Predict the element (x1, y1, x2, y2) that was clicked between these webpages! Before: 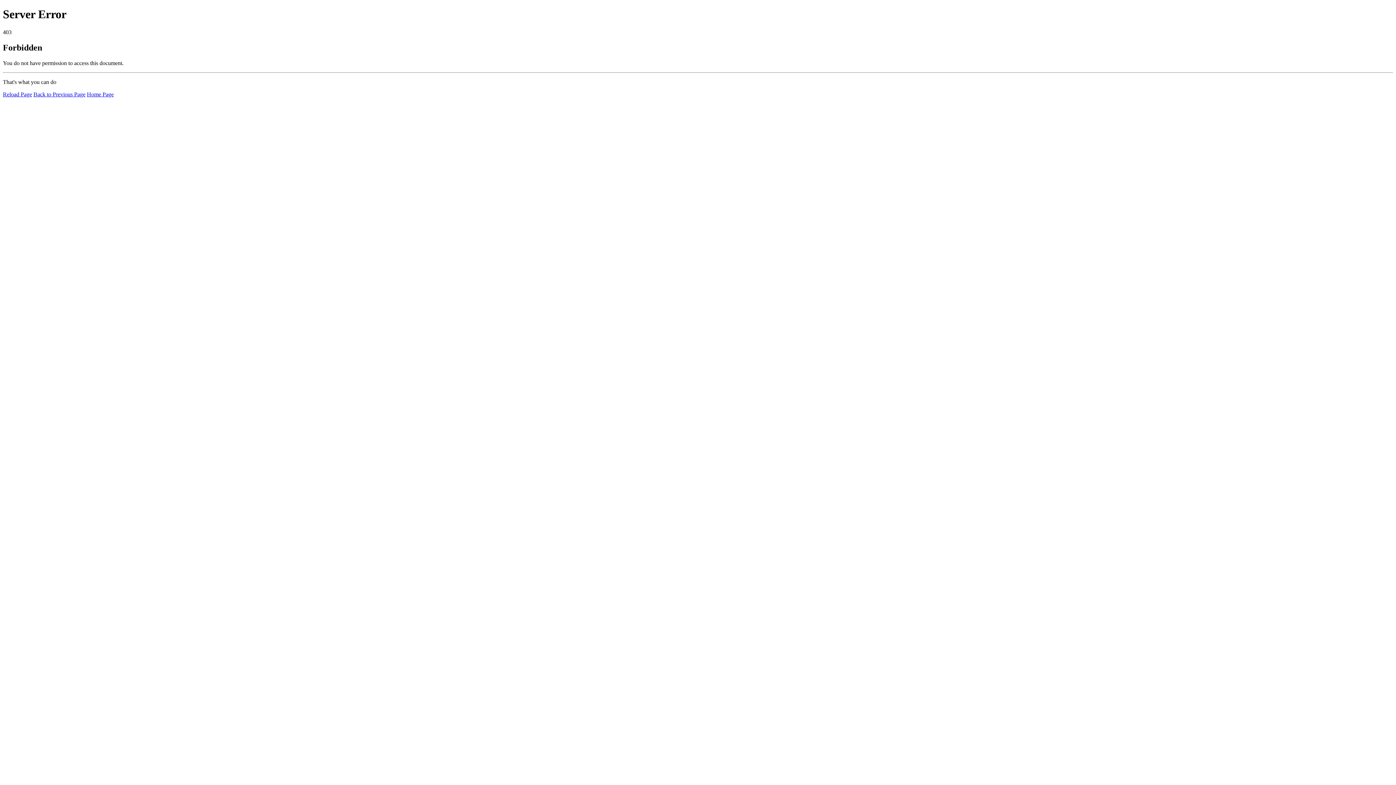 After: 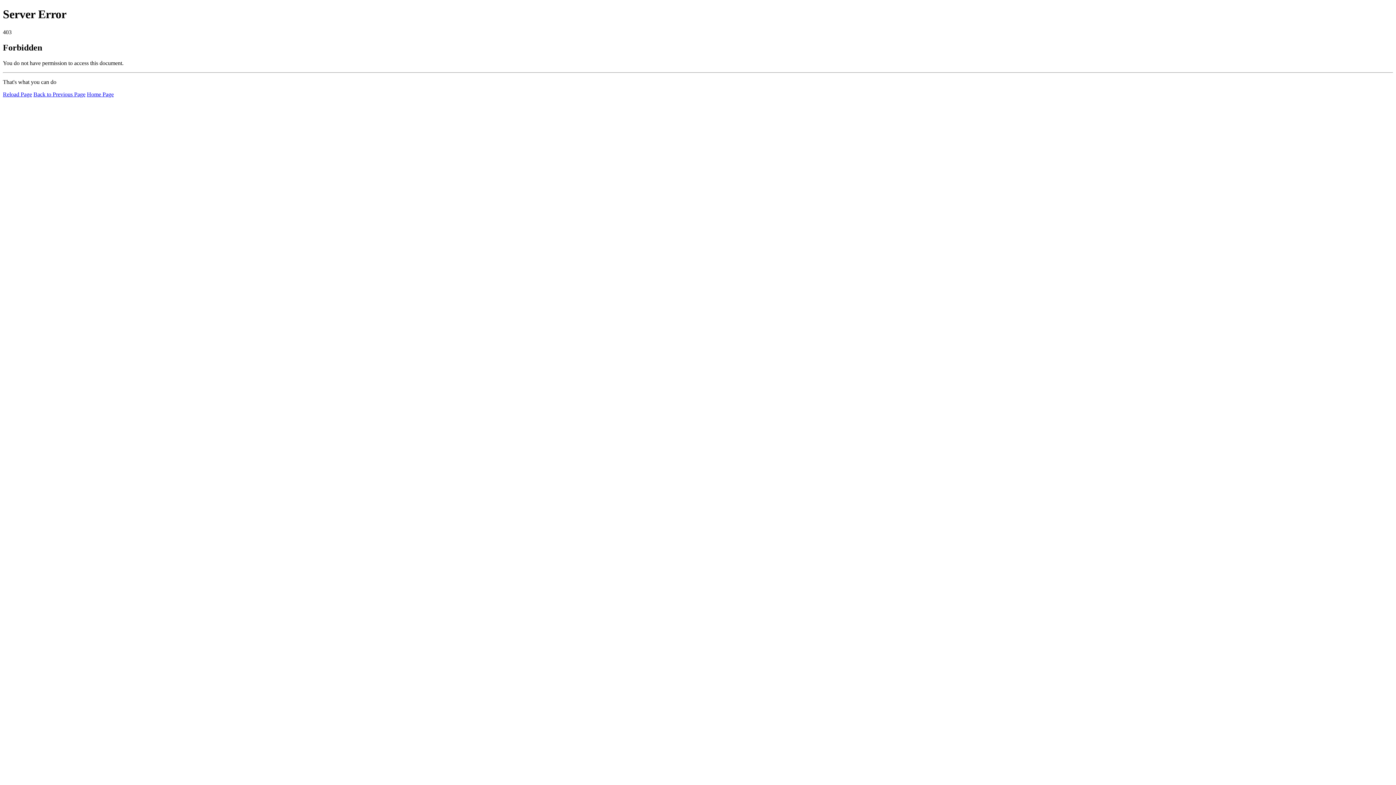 Action: label: Home Page bbox: (86, 91, 113, 97)